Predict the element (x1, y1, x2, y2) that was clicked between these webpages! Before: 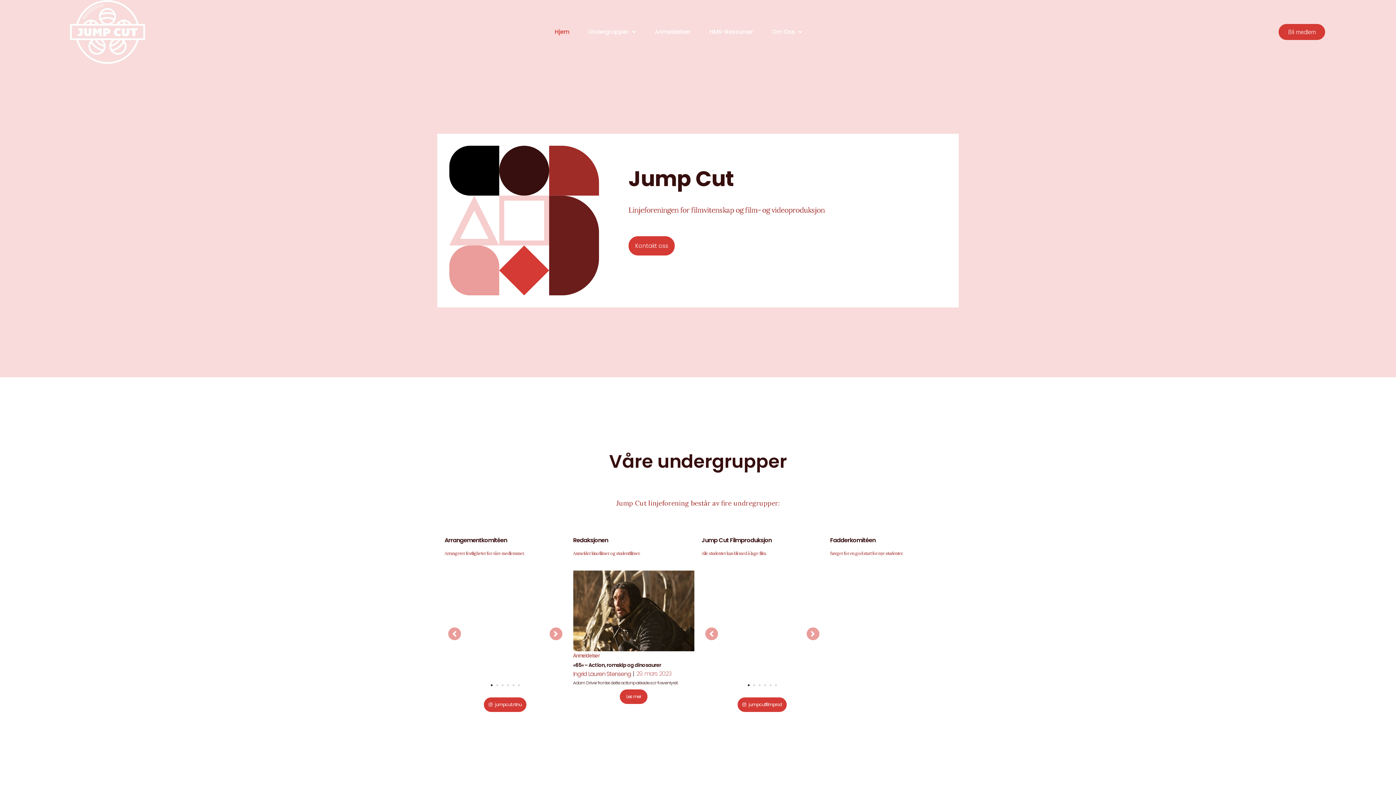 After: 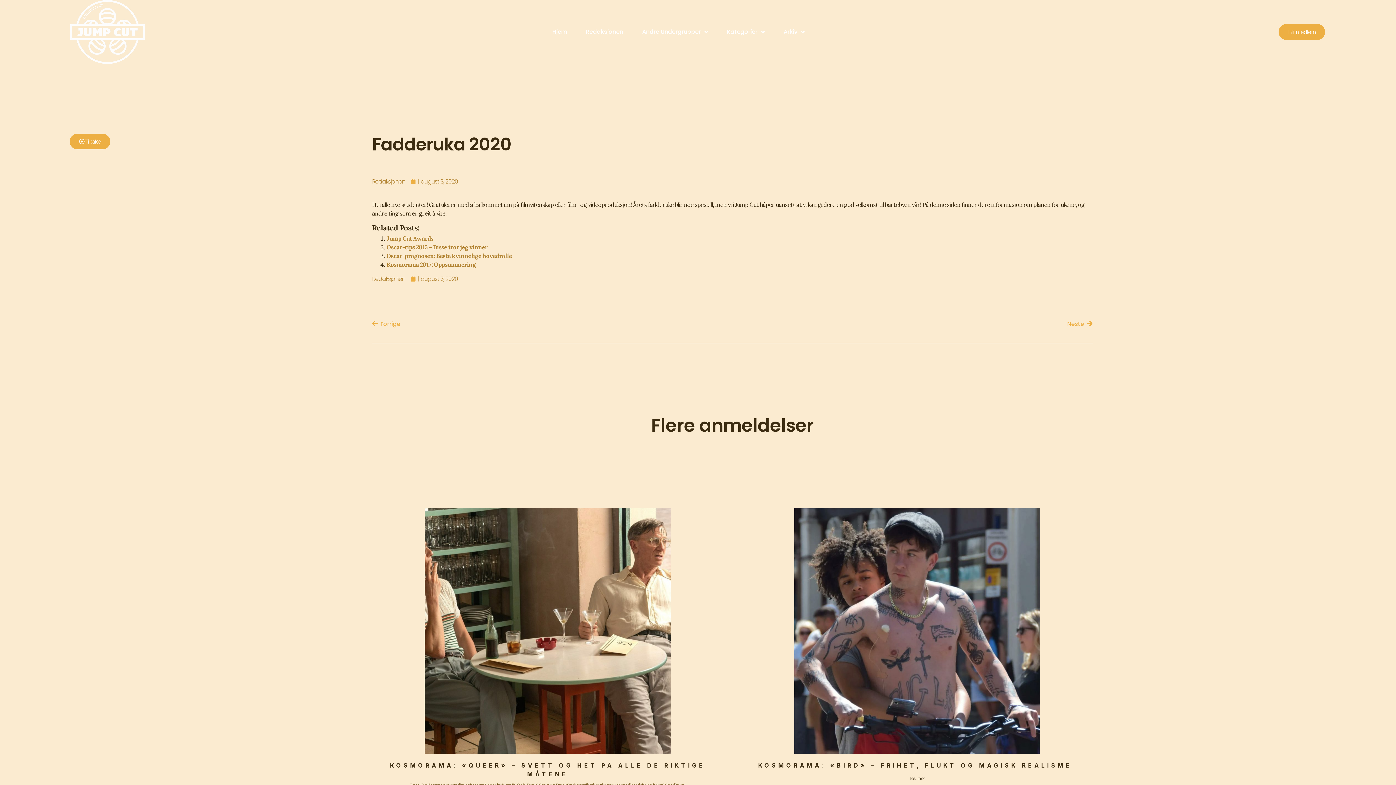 Action: bbox: (830, 536, 875, 544) label: Fadderkomitéen